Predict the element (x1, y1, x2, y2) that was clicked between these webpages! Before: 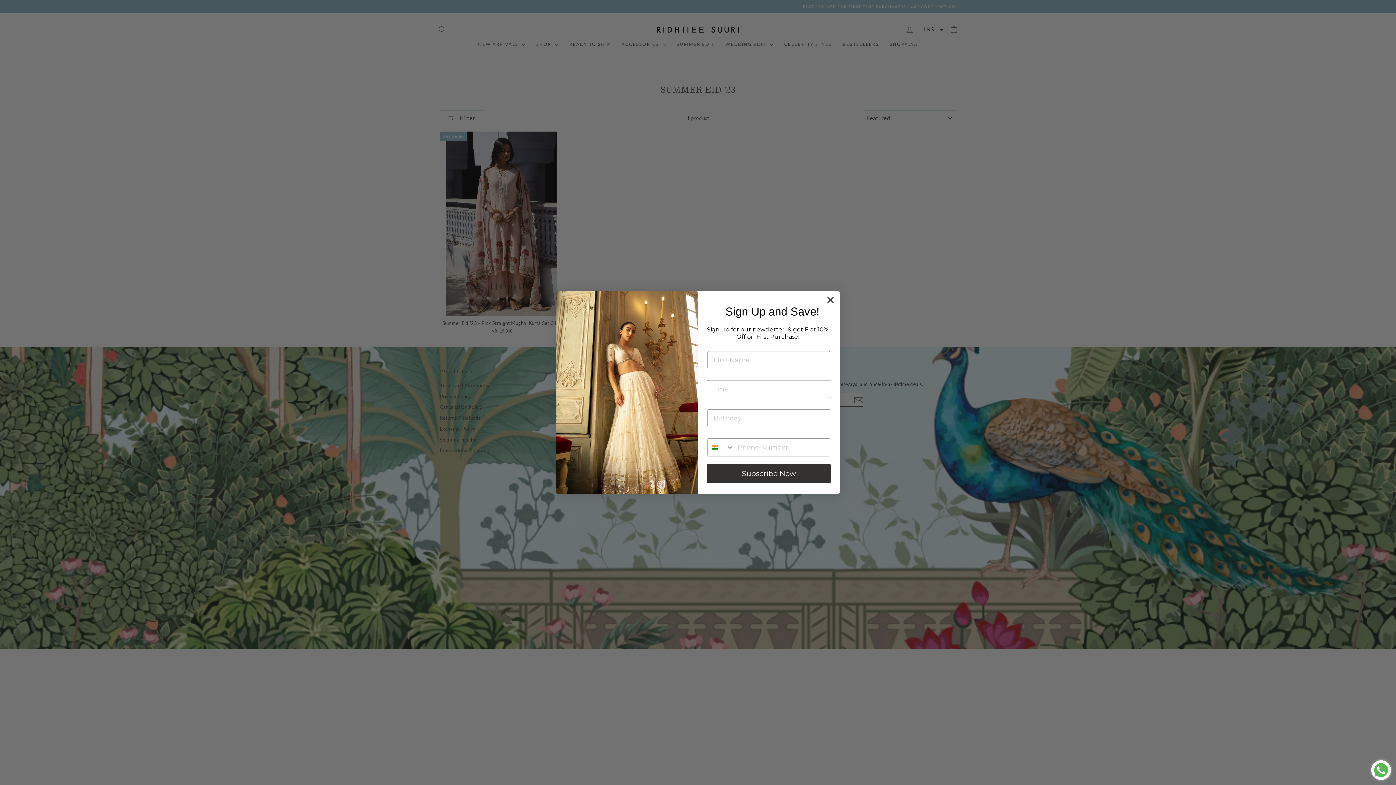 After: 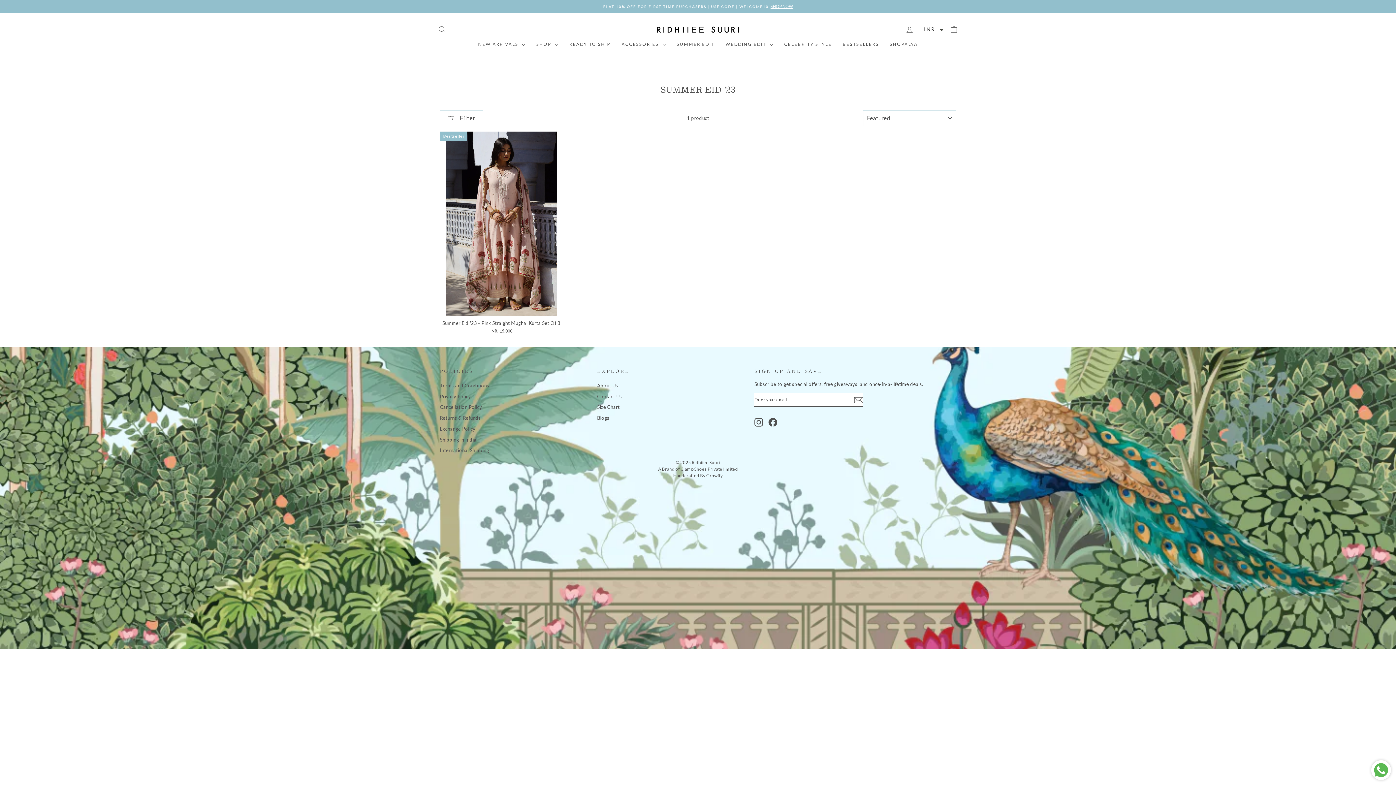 Action: label: Close dialog bbox: (824, 293, 837, 306)